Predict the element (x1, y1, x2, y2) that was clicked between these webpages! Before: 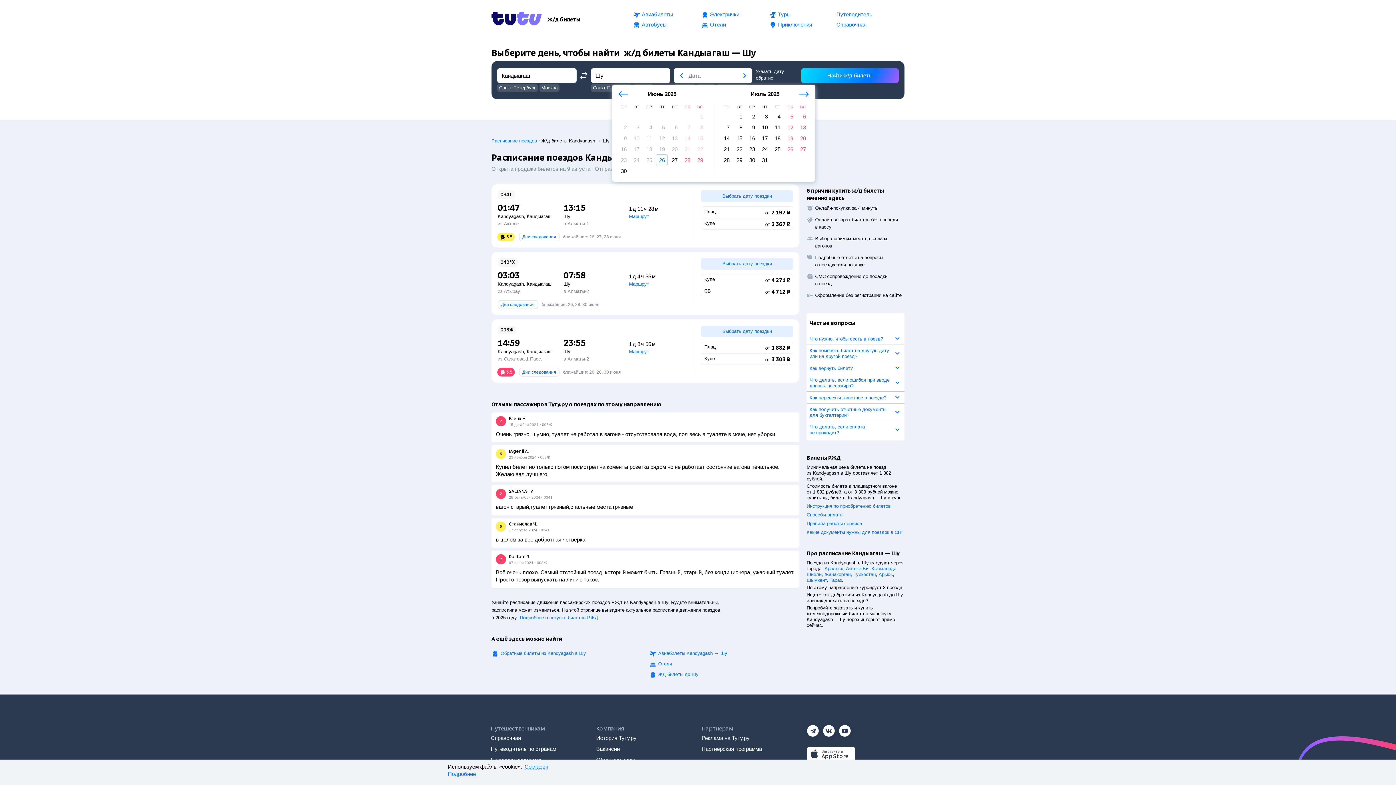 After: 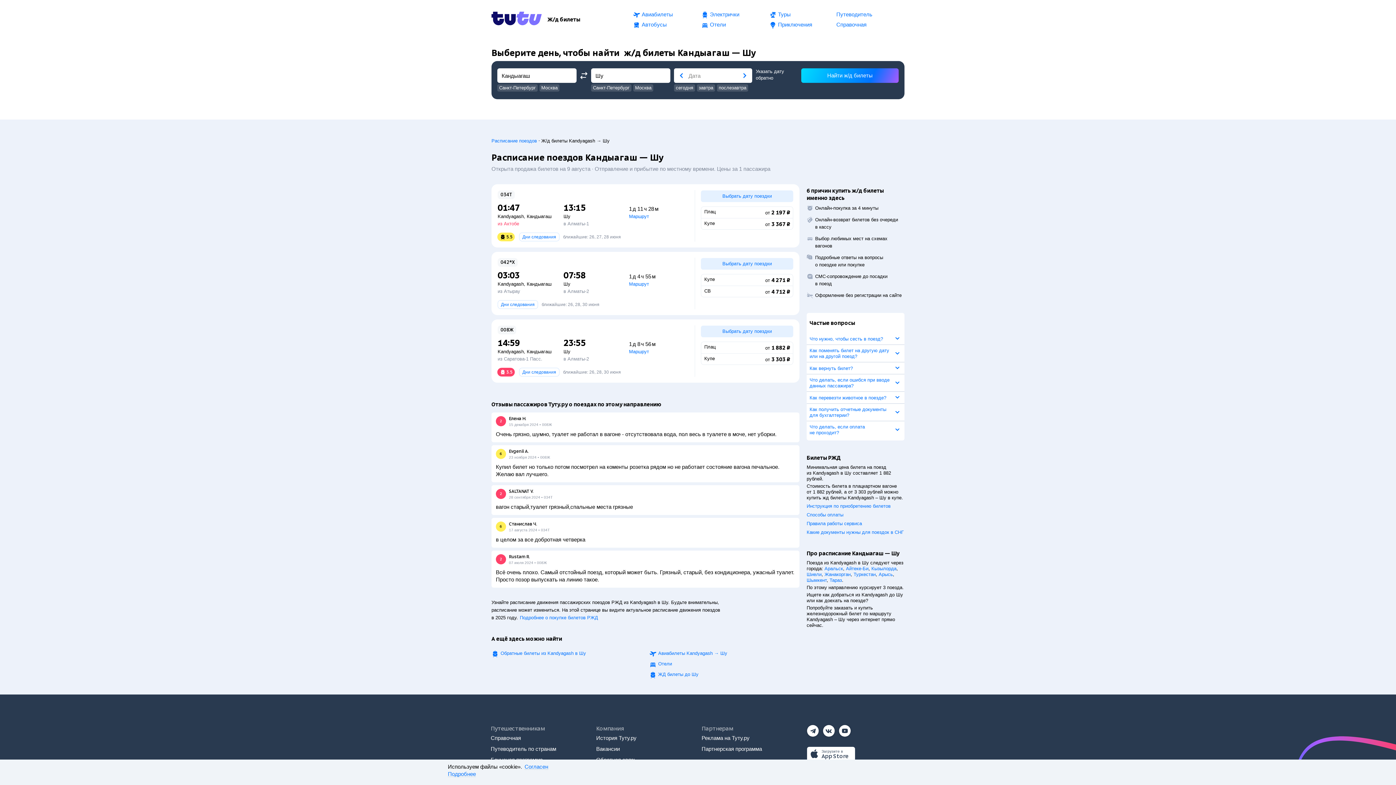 Action: label: из Актобе bbox: (497, 221, 519, 226)